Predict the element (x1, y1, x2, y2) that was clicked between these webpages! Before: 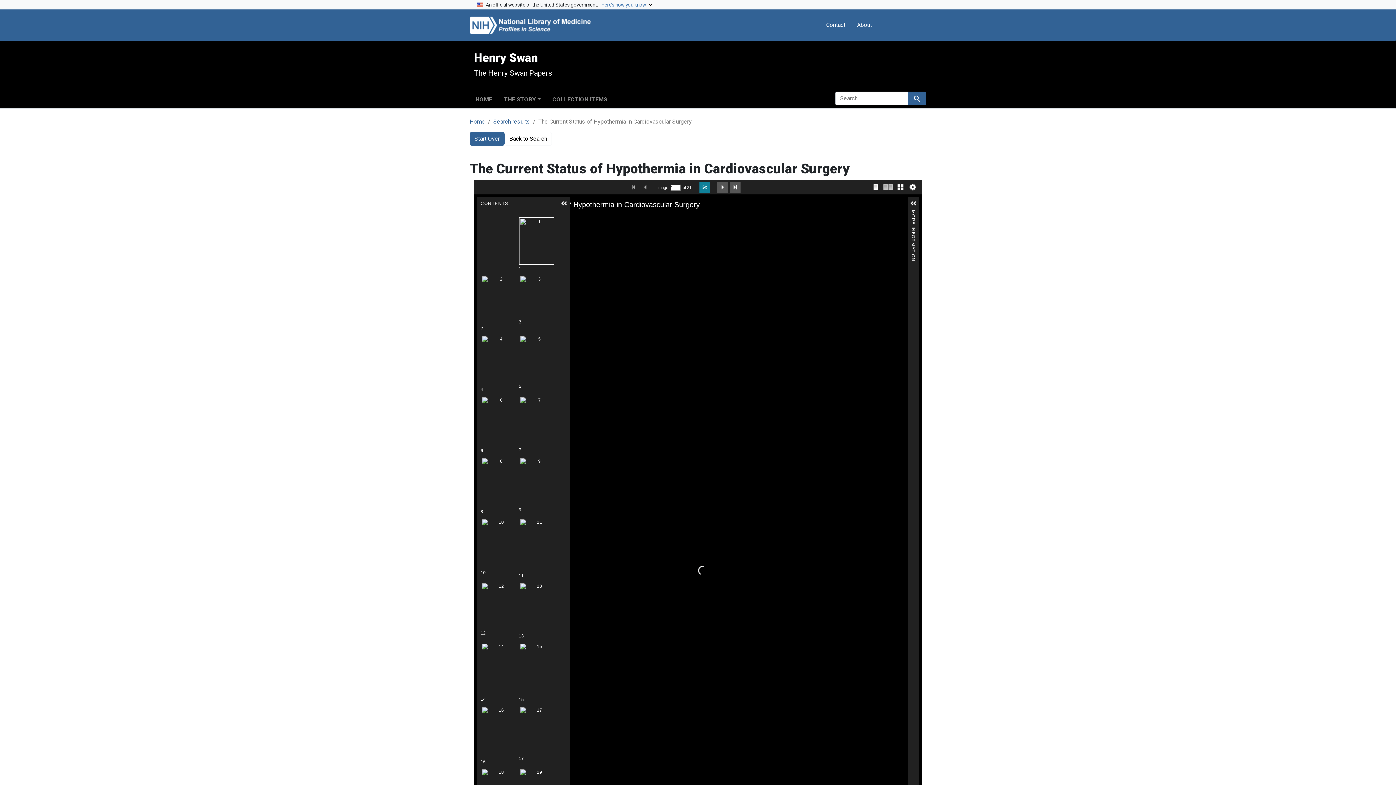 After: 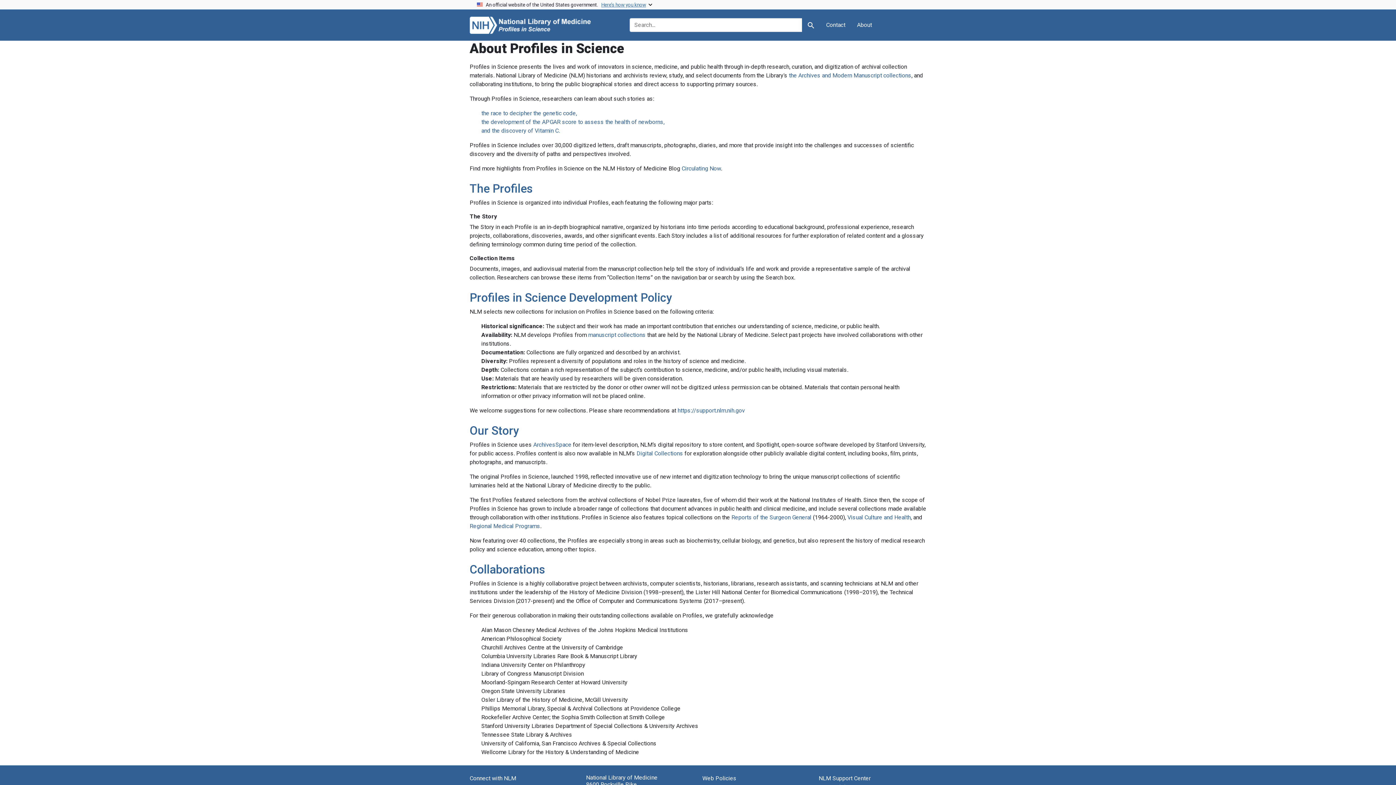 Action: bbox: (854, 17, 875, 32) label: About